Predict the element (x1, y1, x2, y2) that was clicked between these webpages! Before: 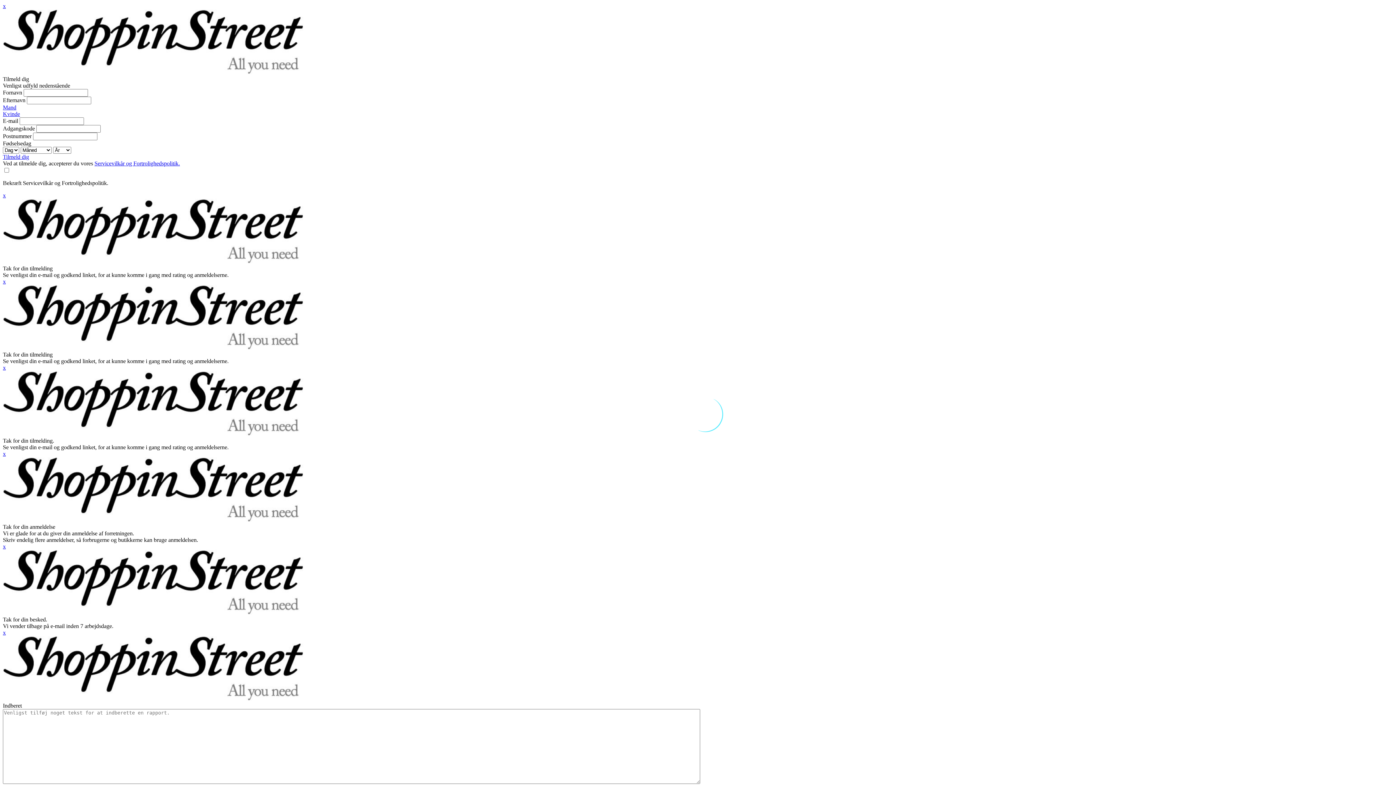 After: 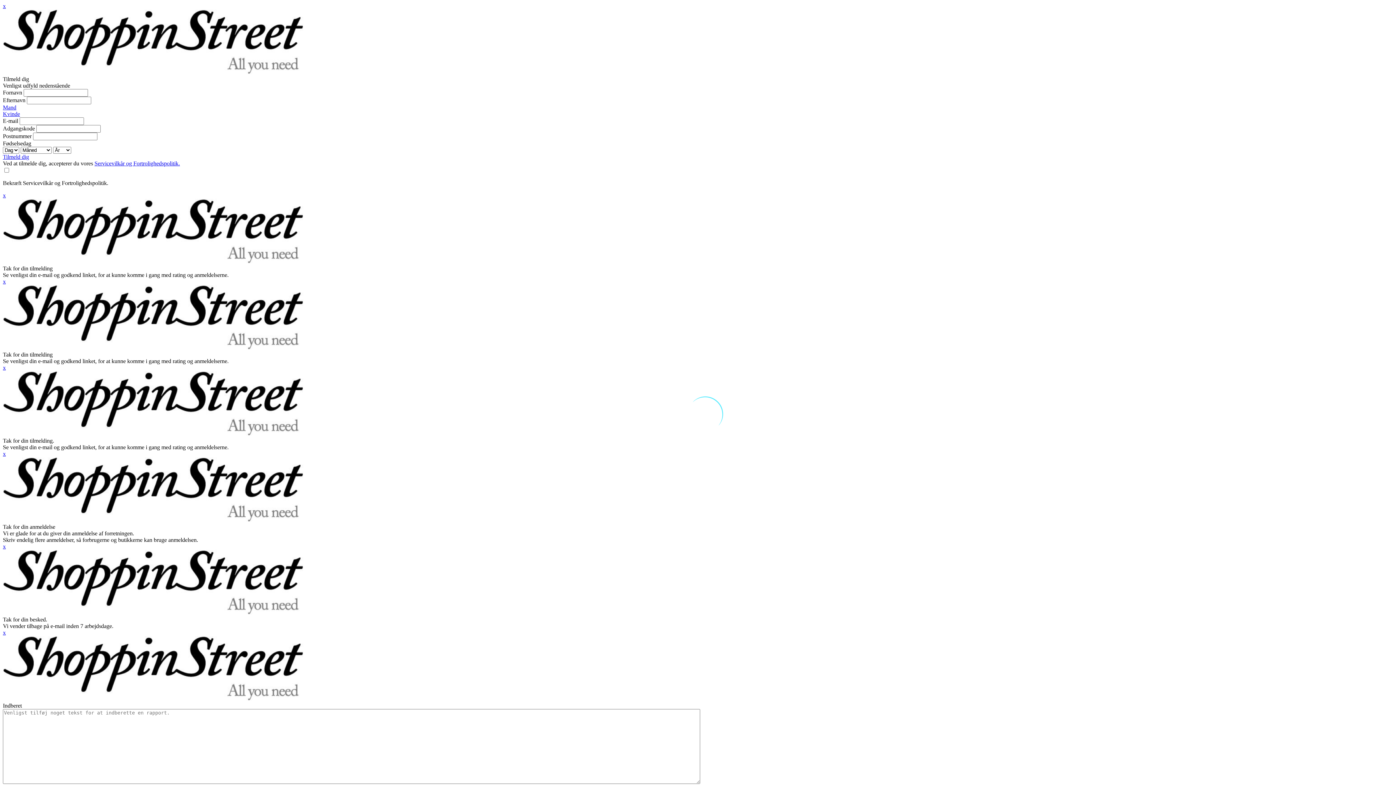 Action: bbox: (2, 153, 29, 160) label: Tilmeld dig